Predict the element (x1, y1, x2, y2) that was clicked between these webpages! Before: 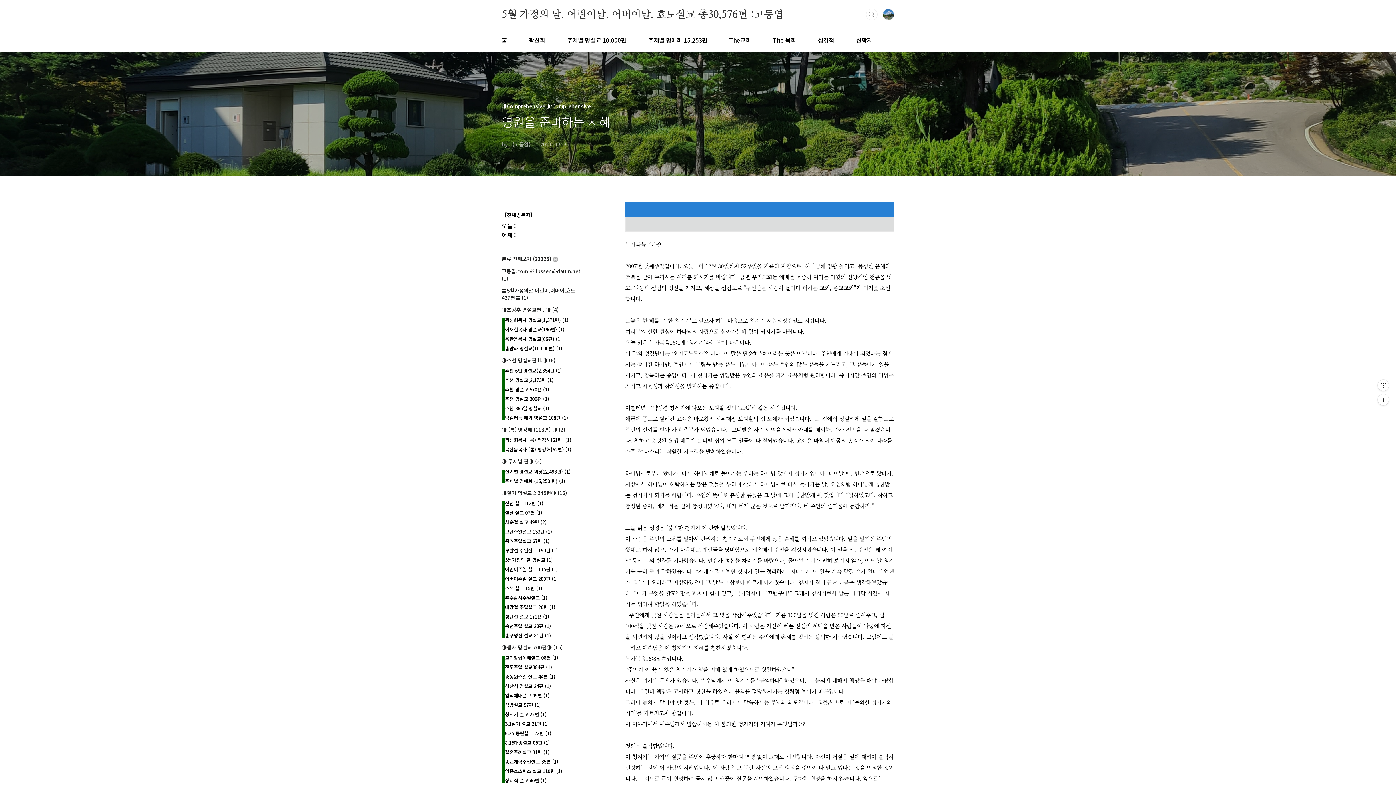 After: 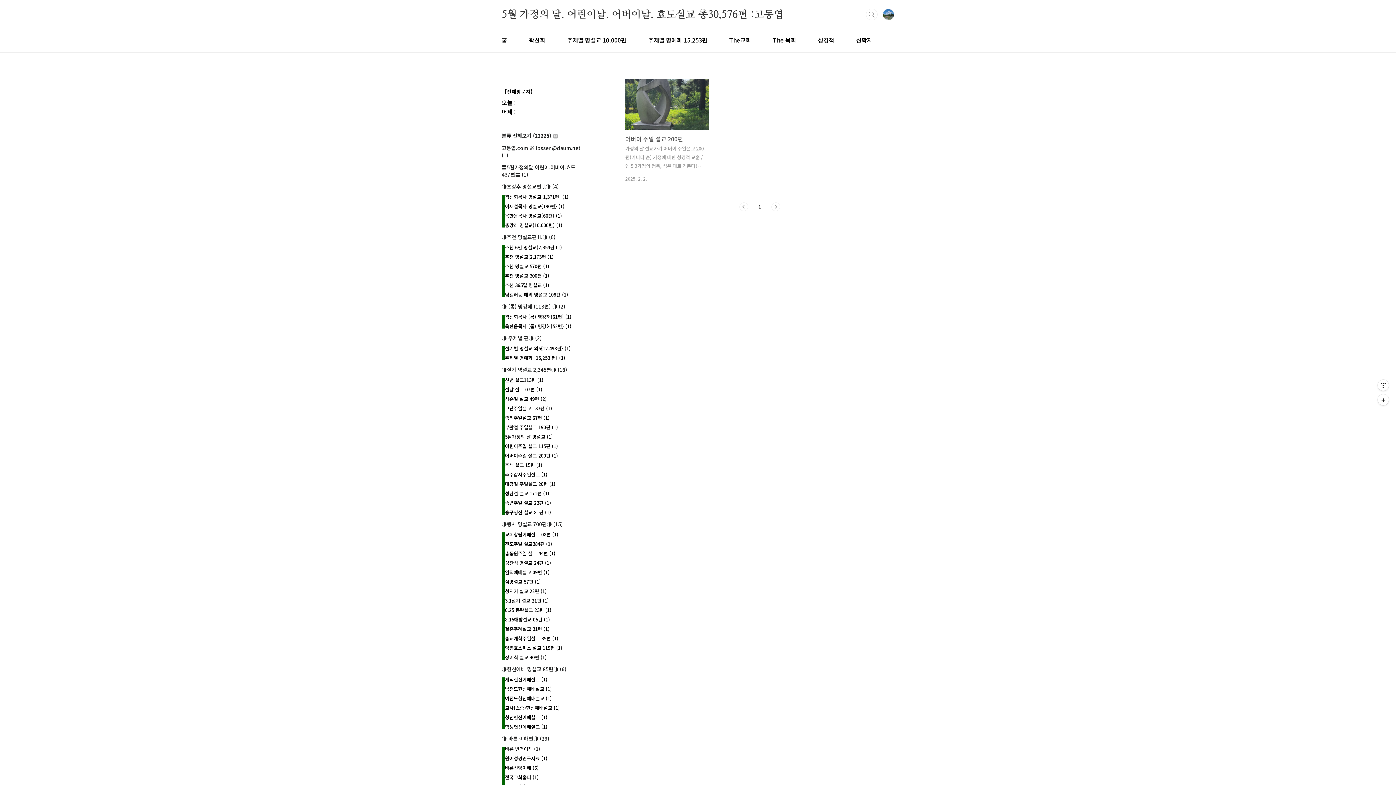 Action: bbox: (505, 575, 558, 582) label: 어버이주일 설교 200편 (1)